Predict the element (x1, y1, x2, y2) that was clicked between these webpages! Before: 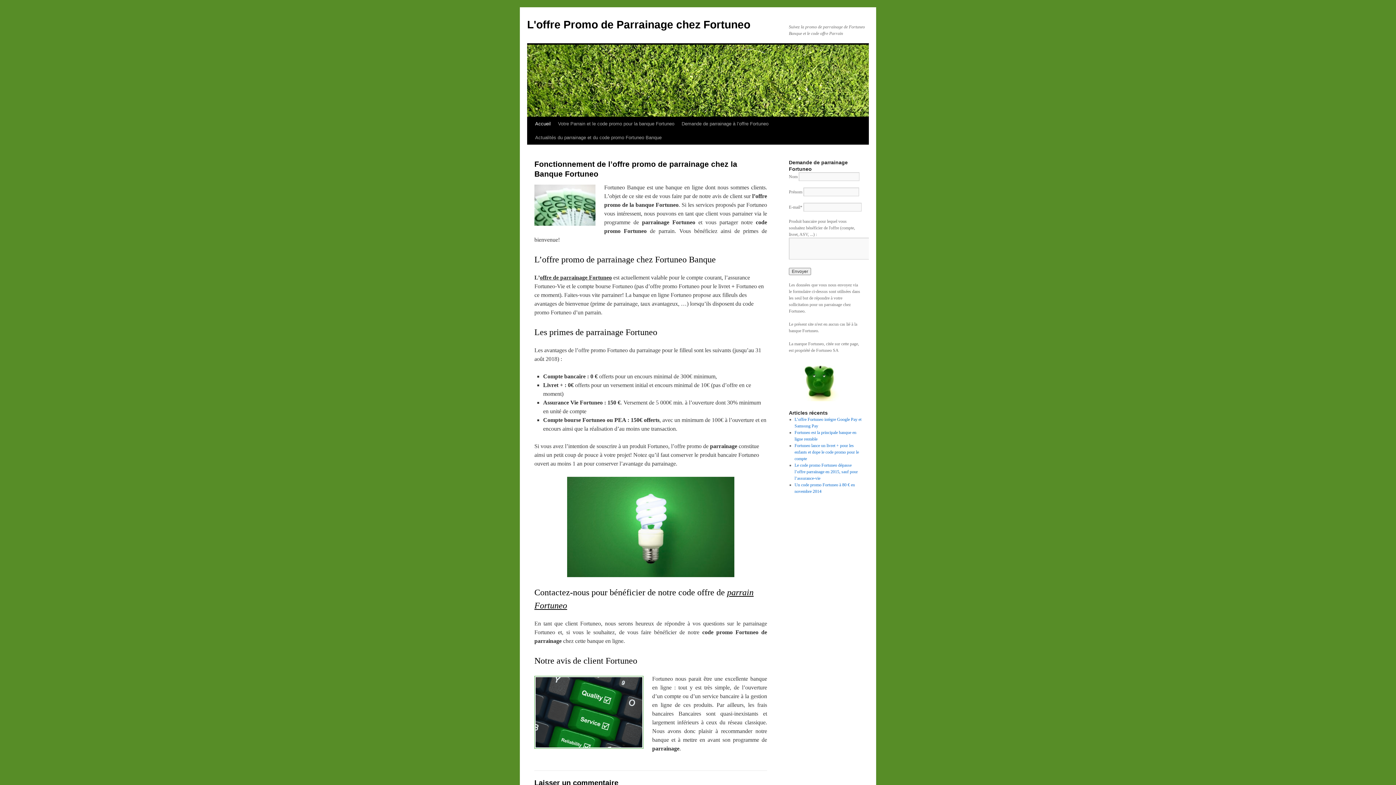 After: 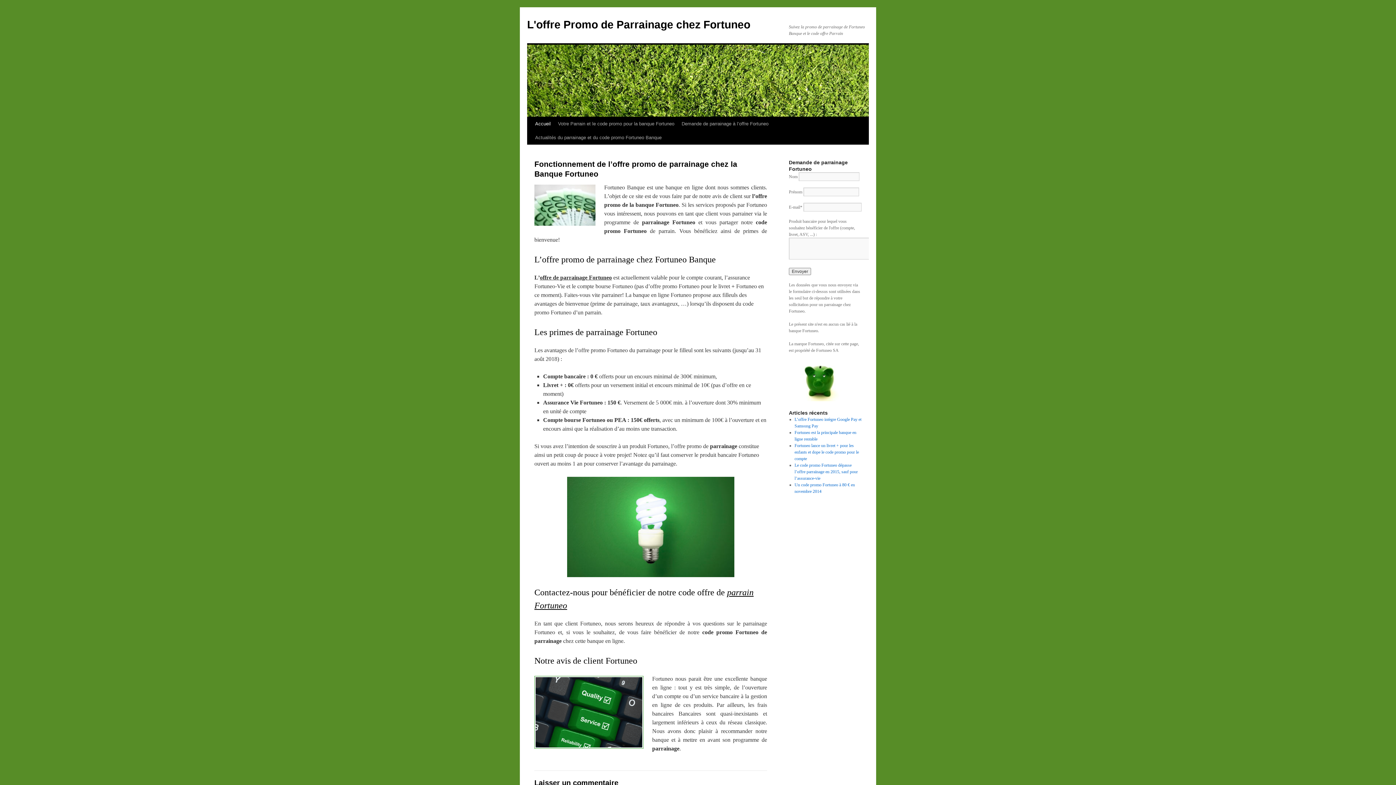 Action: bbox: (531, 117, 554, 130) label: Accueil